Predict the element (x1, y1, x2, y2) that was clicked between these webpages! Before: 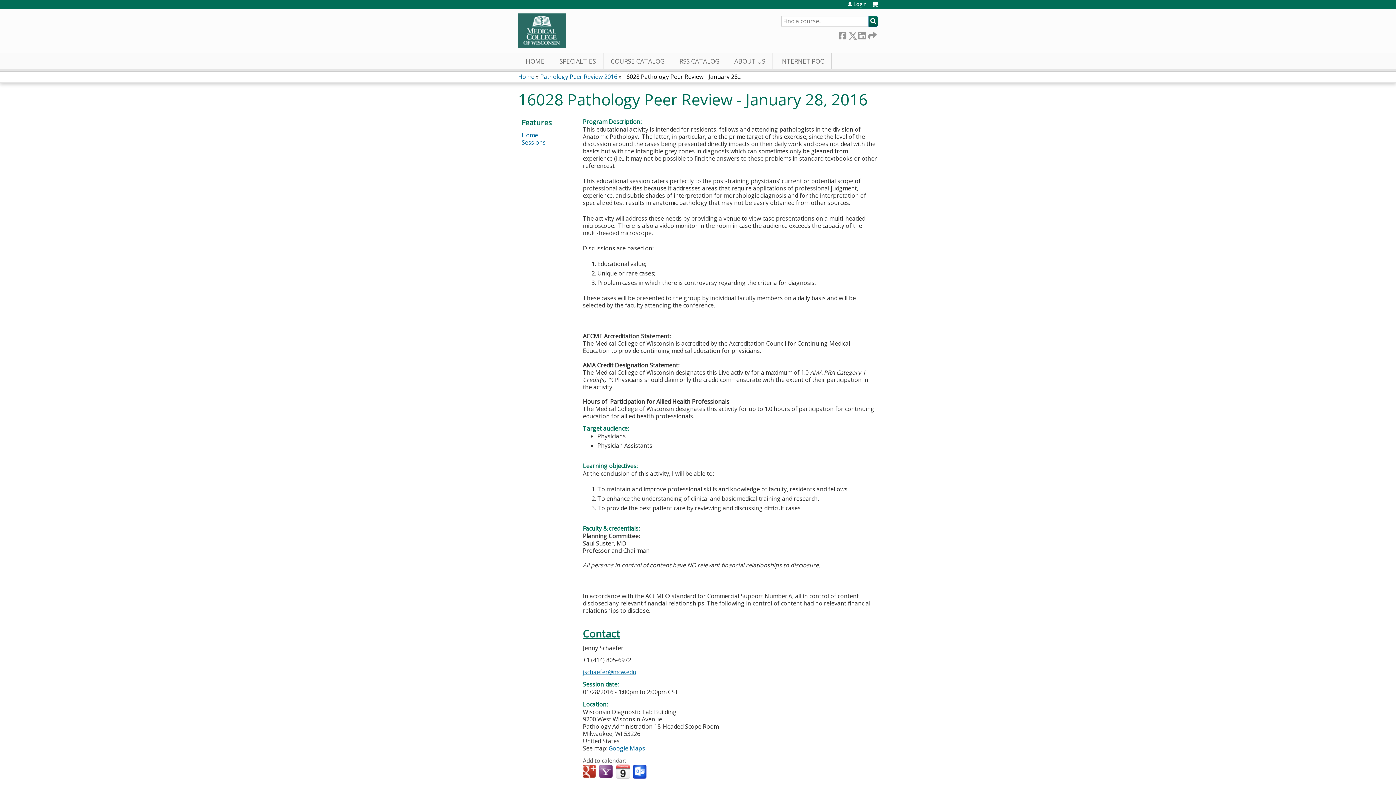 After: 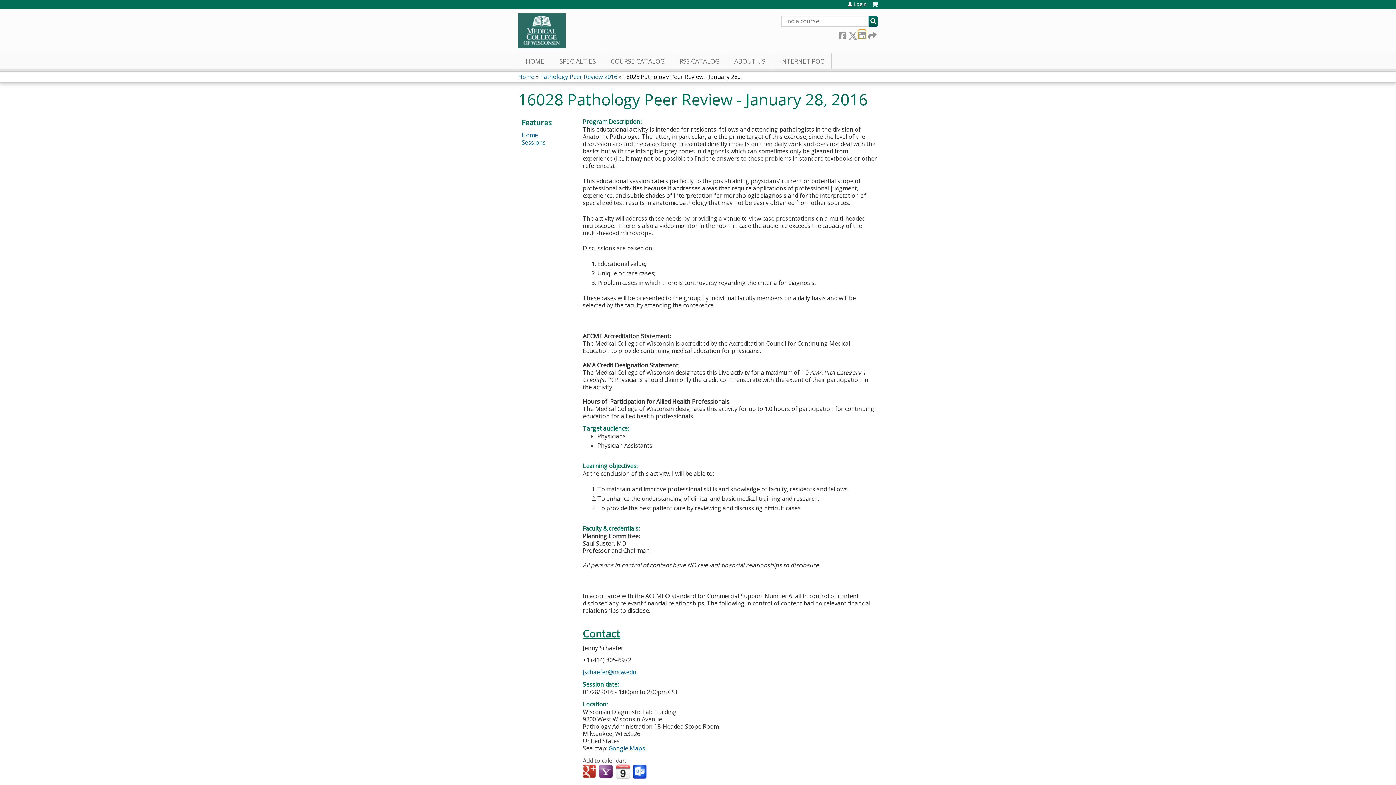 Action: bbox: (858, 30, 865, 38) label:  LinkedIn